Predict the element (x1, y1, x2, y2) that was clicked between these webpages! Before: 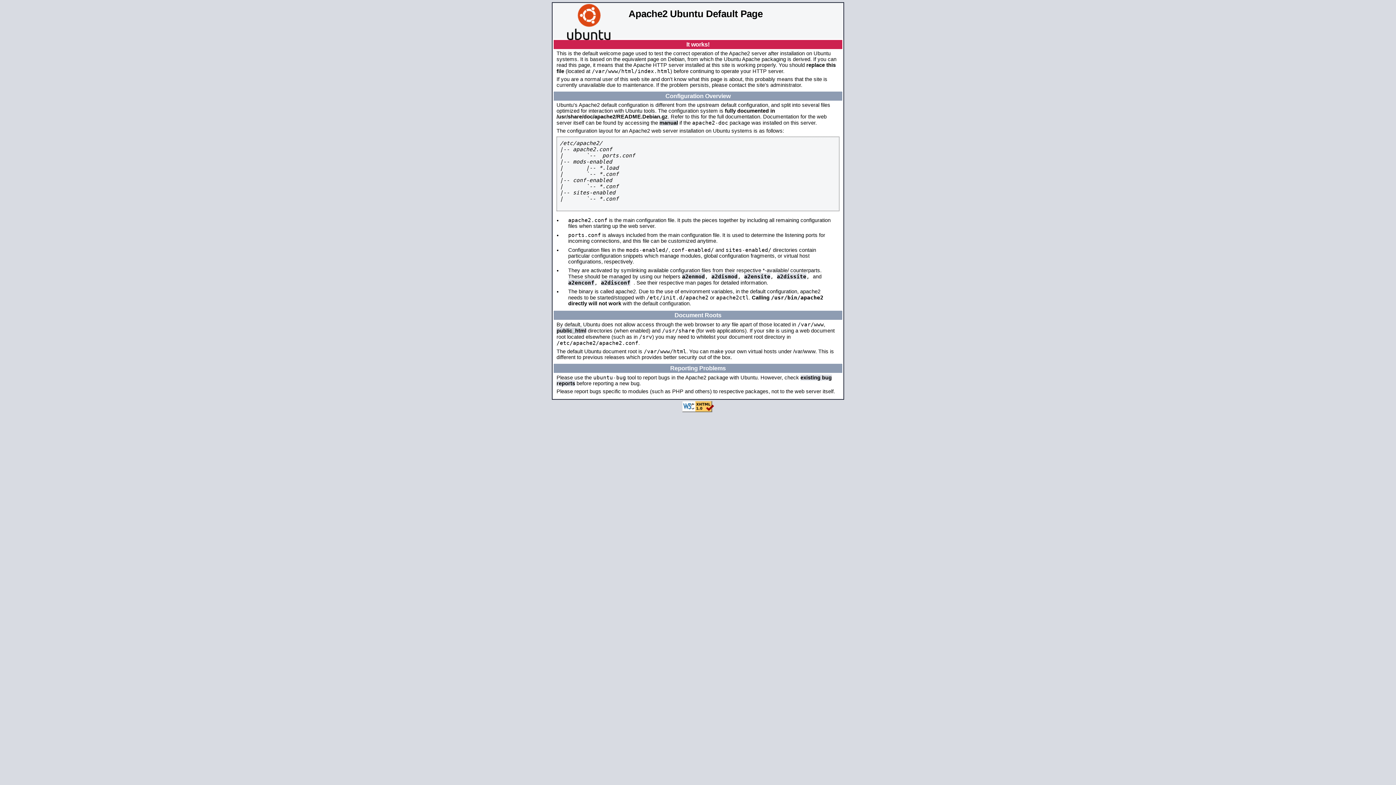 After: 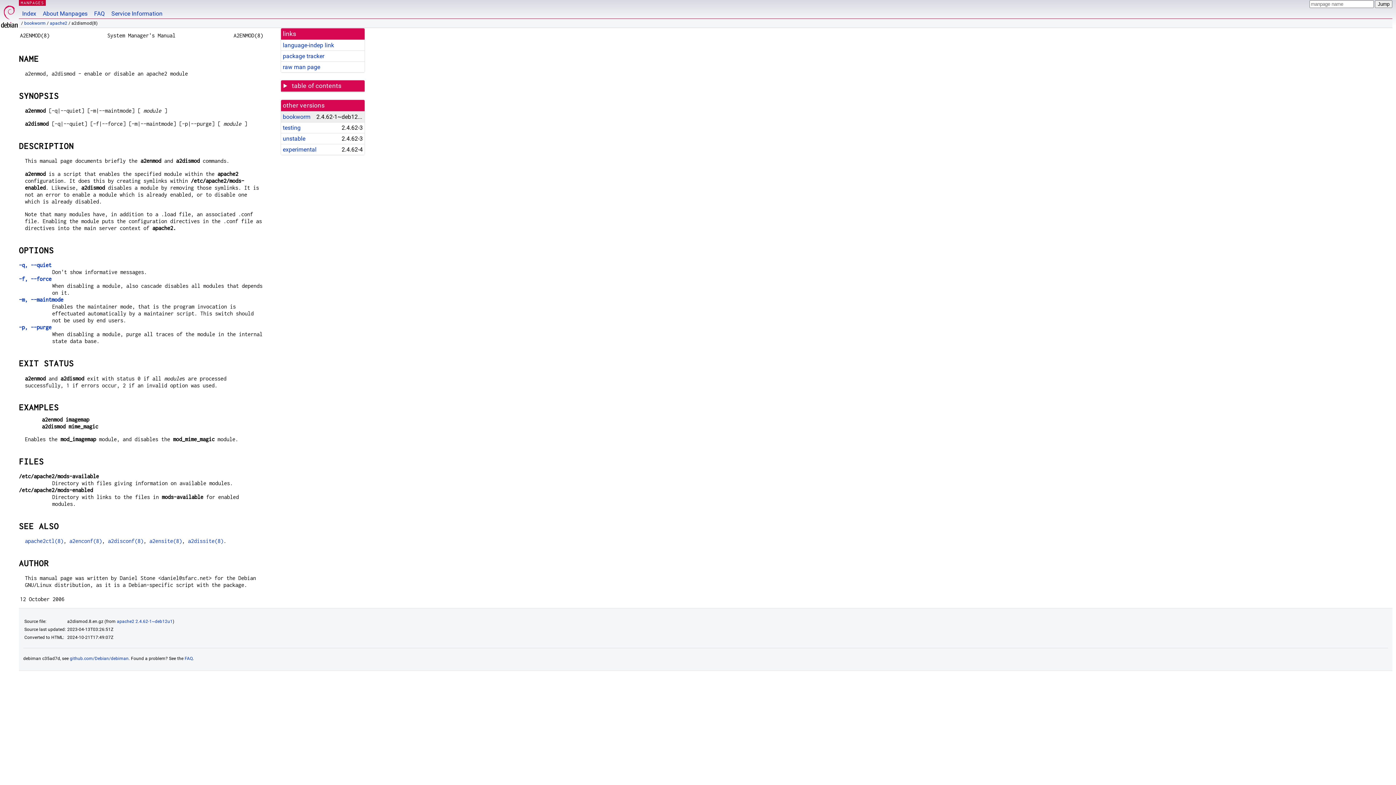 Action: label: a2dismod bbox: (711, 273, 737, 279)